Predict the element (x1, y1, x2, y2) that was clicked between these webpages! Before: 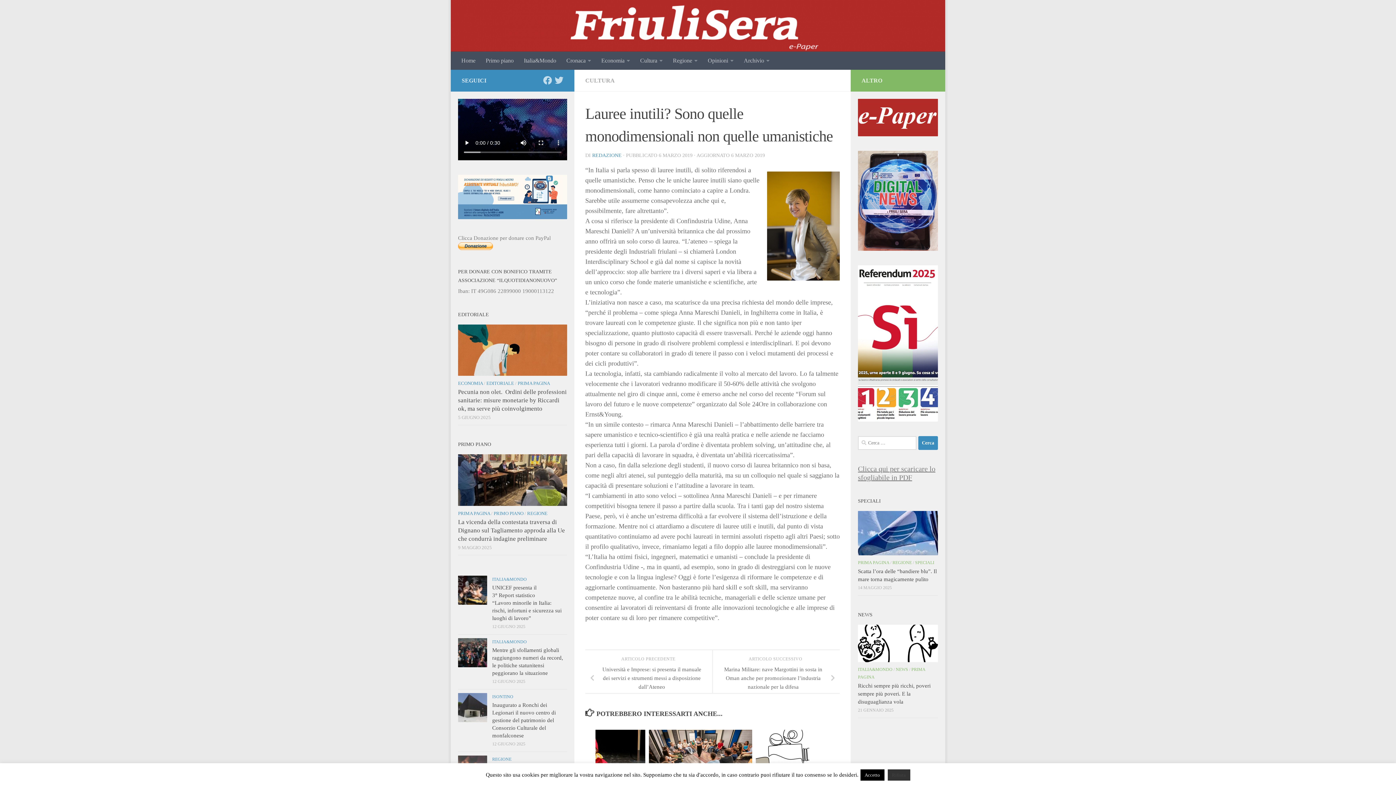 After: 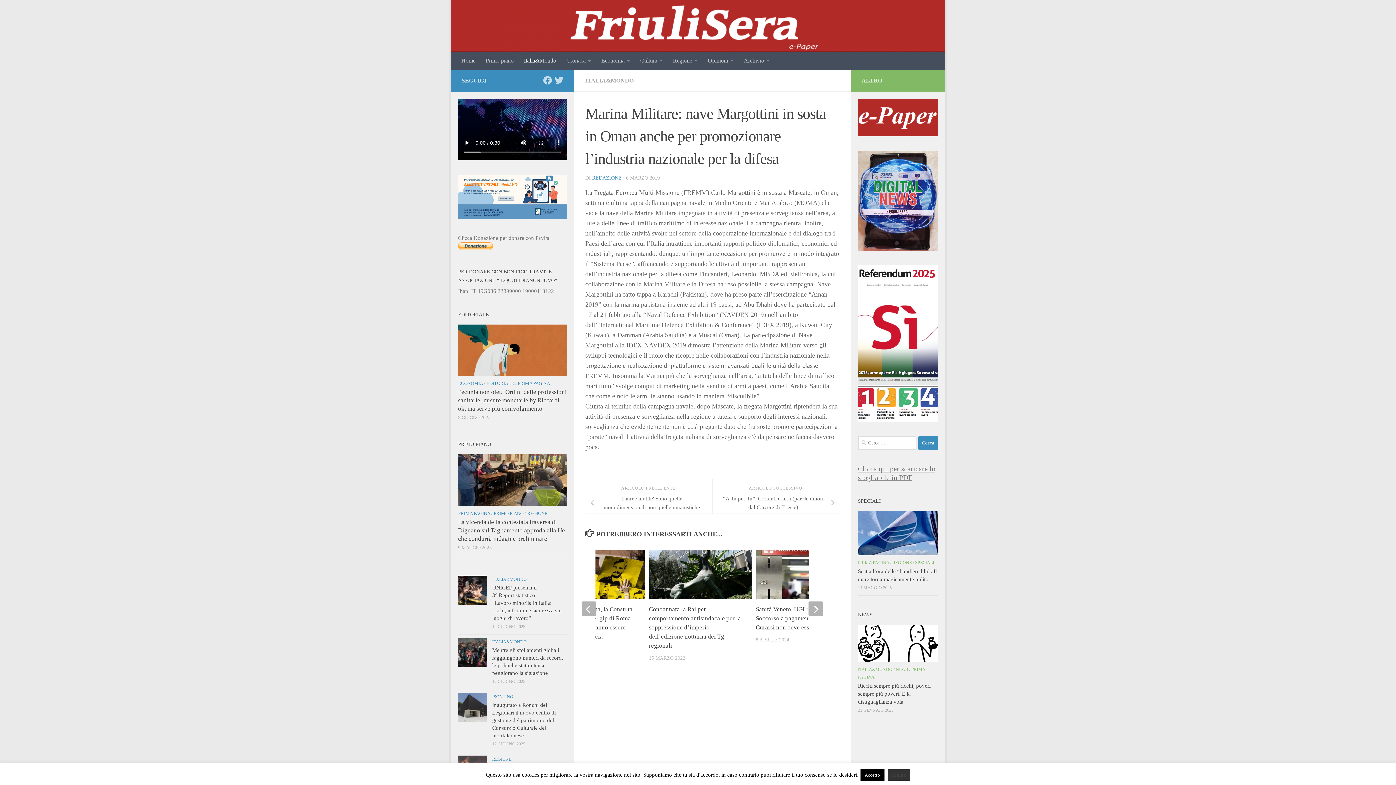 Action: label: Marina Militare: nave Margottini in sosta in Oman anche per promozionare l’industria nazionale per la difesa bbox: (712, 663, 840, 693)